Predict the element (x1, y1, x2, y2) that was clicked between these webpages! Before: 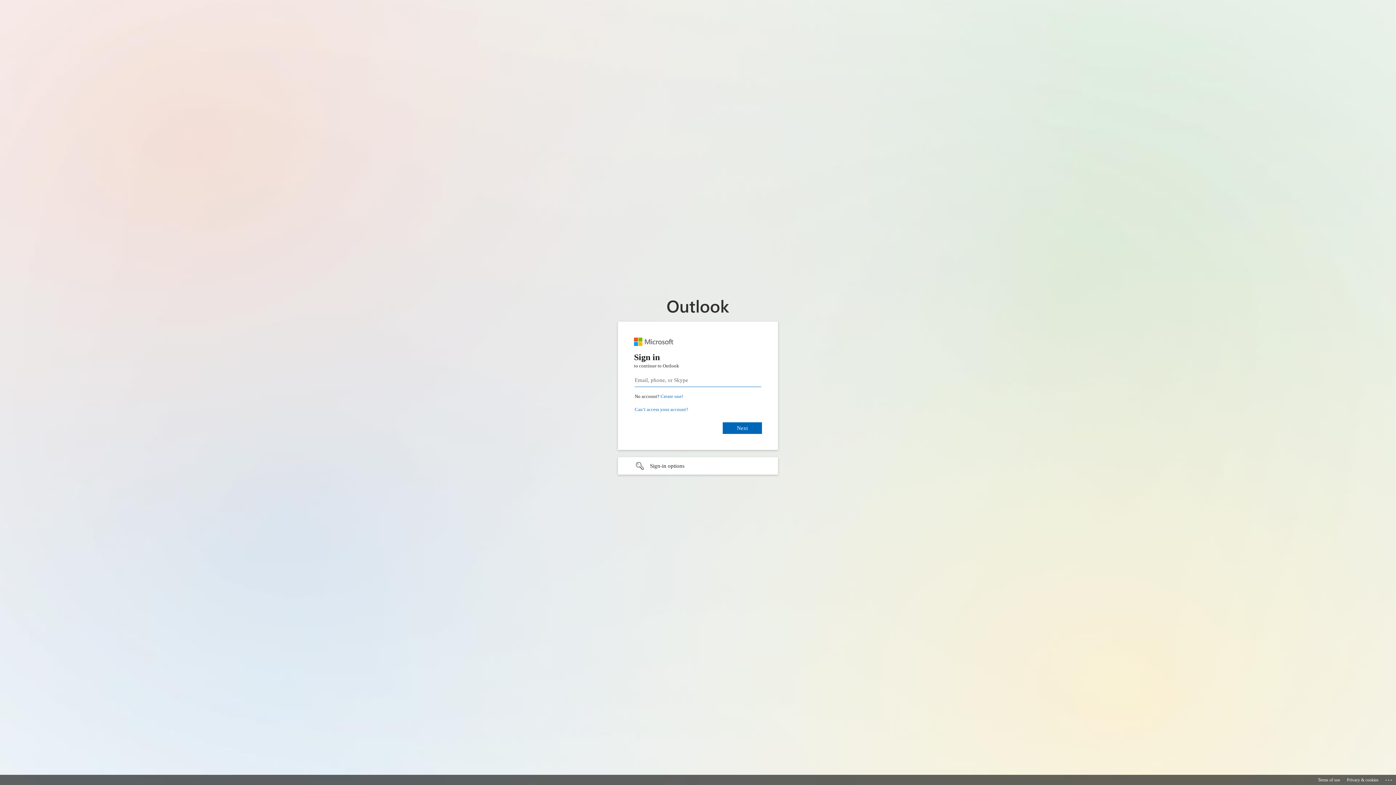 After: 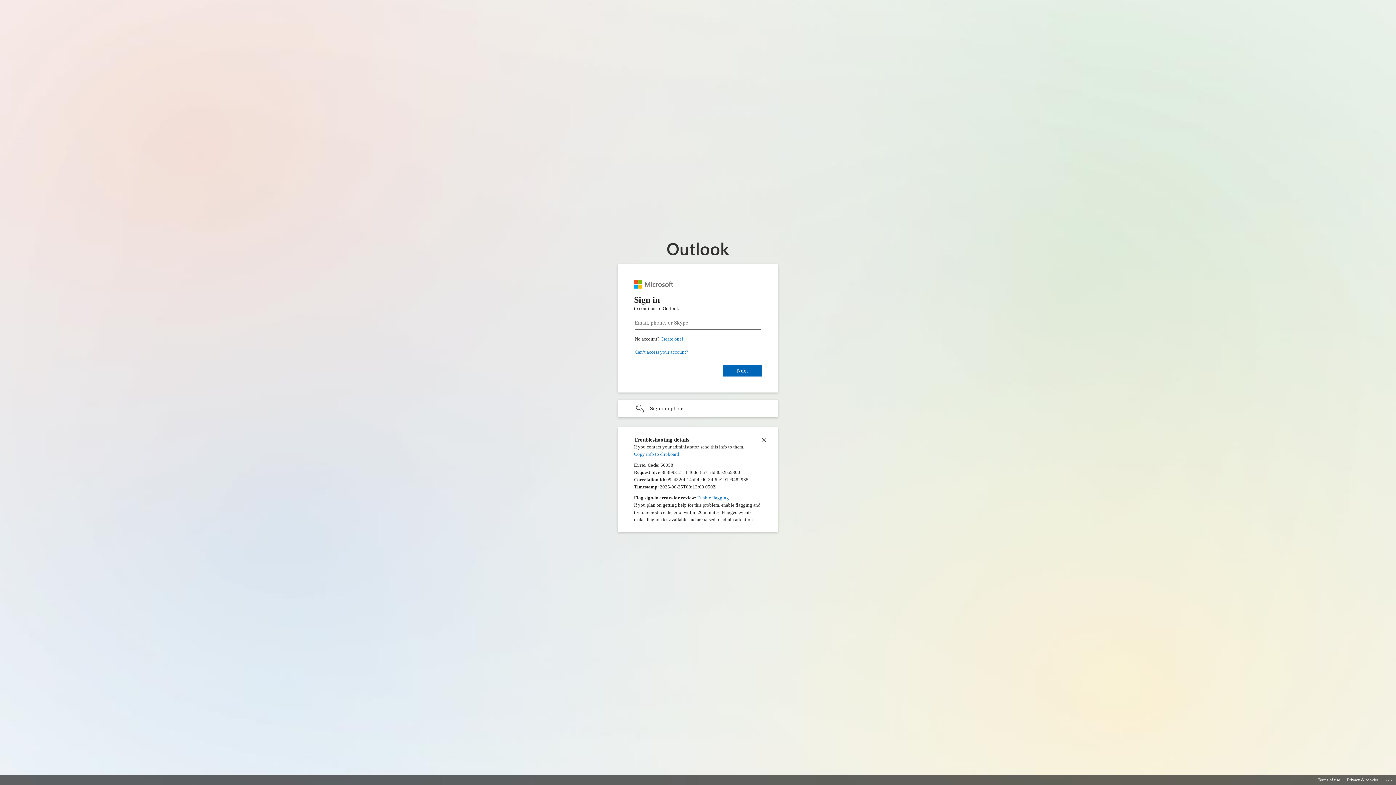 Action: bbox: (1385, 775, 1393, 783) label: Click here for troubleshooting information